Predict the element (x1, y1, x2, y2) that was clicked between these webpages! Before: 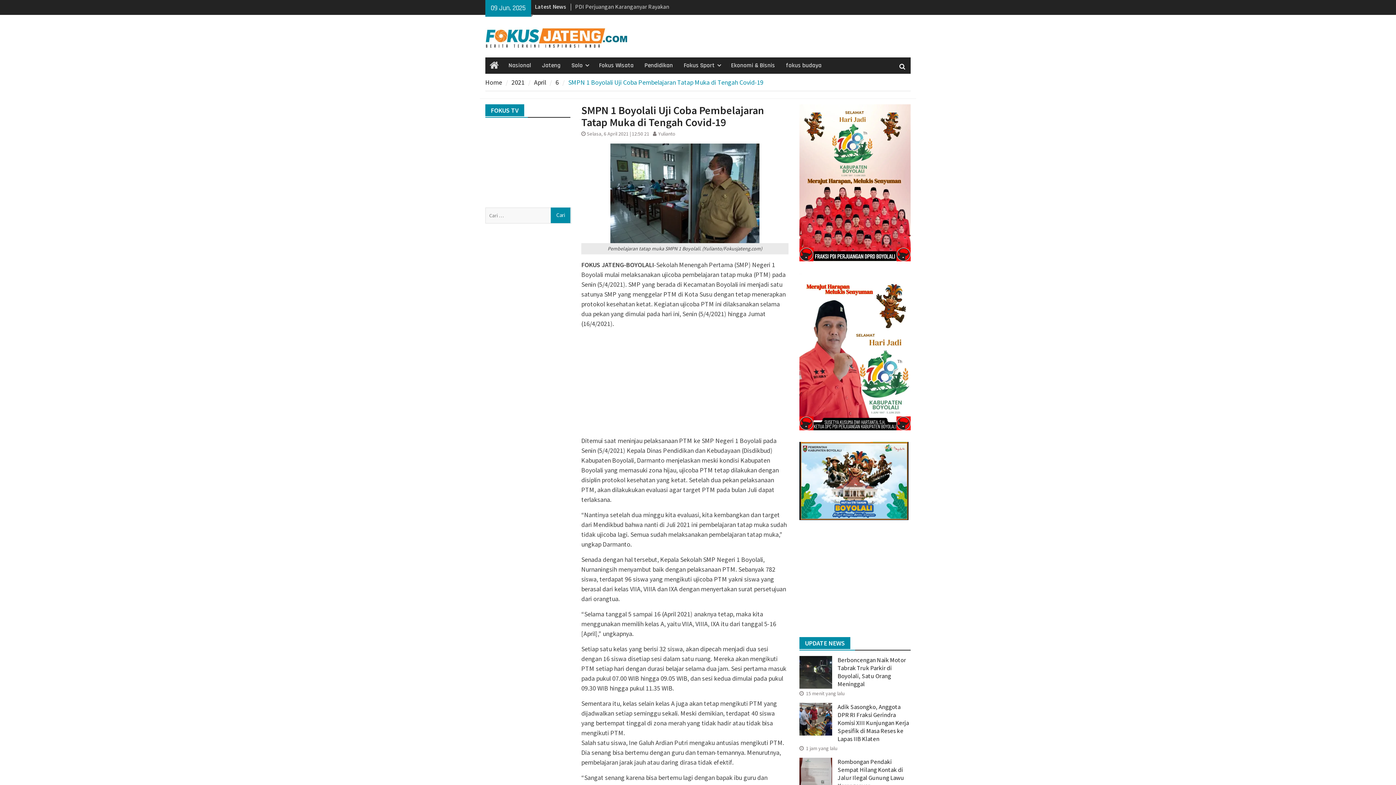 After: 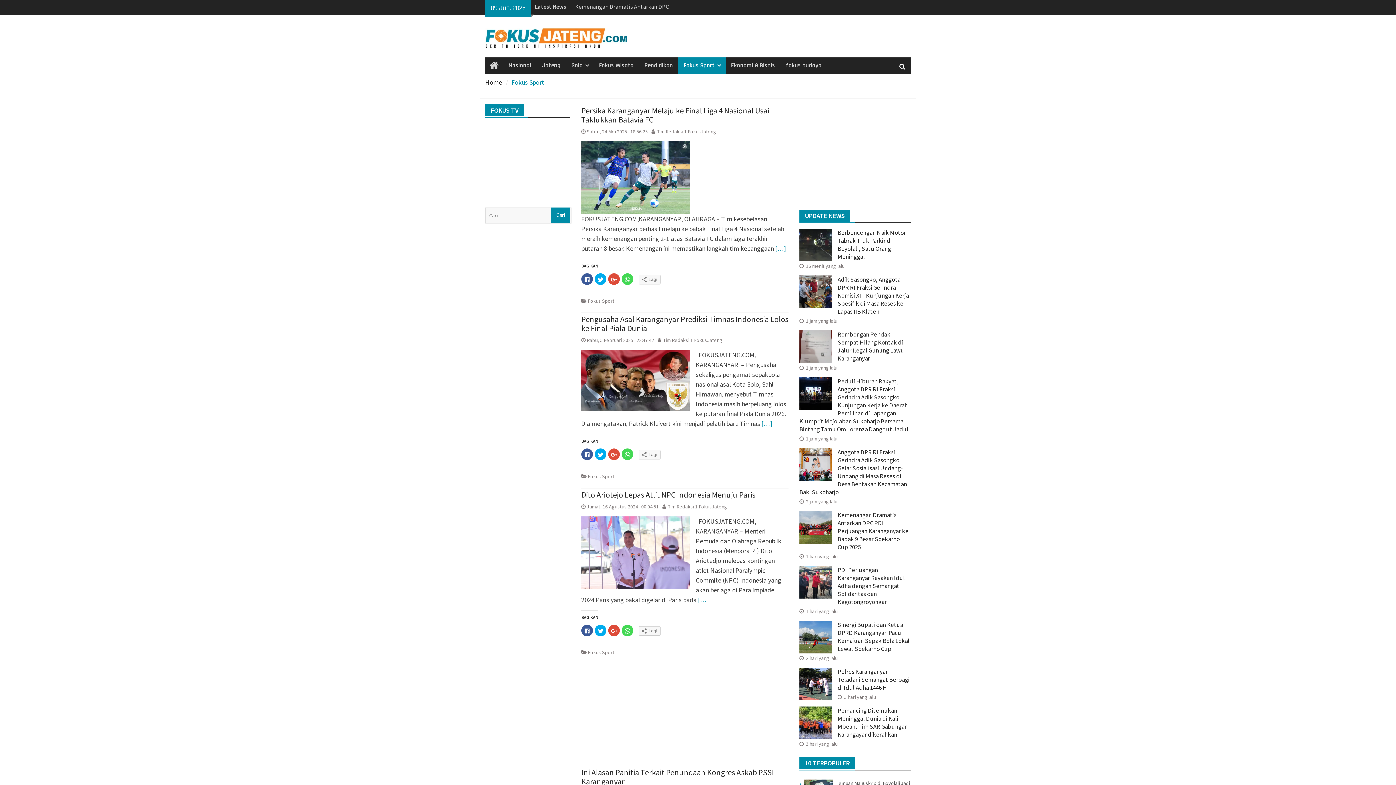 Action: label: Fokus Sport bbox: (678, 57, 725, 73)